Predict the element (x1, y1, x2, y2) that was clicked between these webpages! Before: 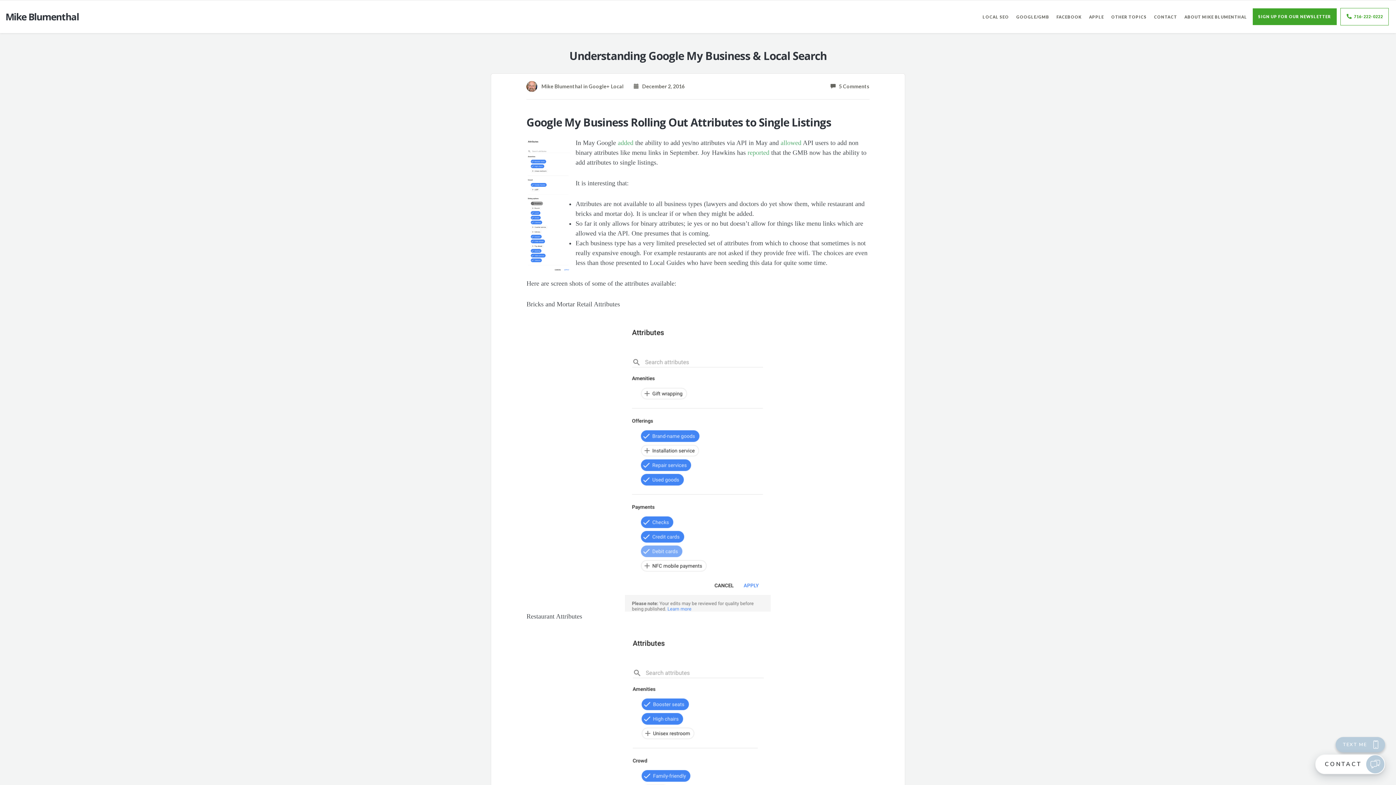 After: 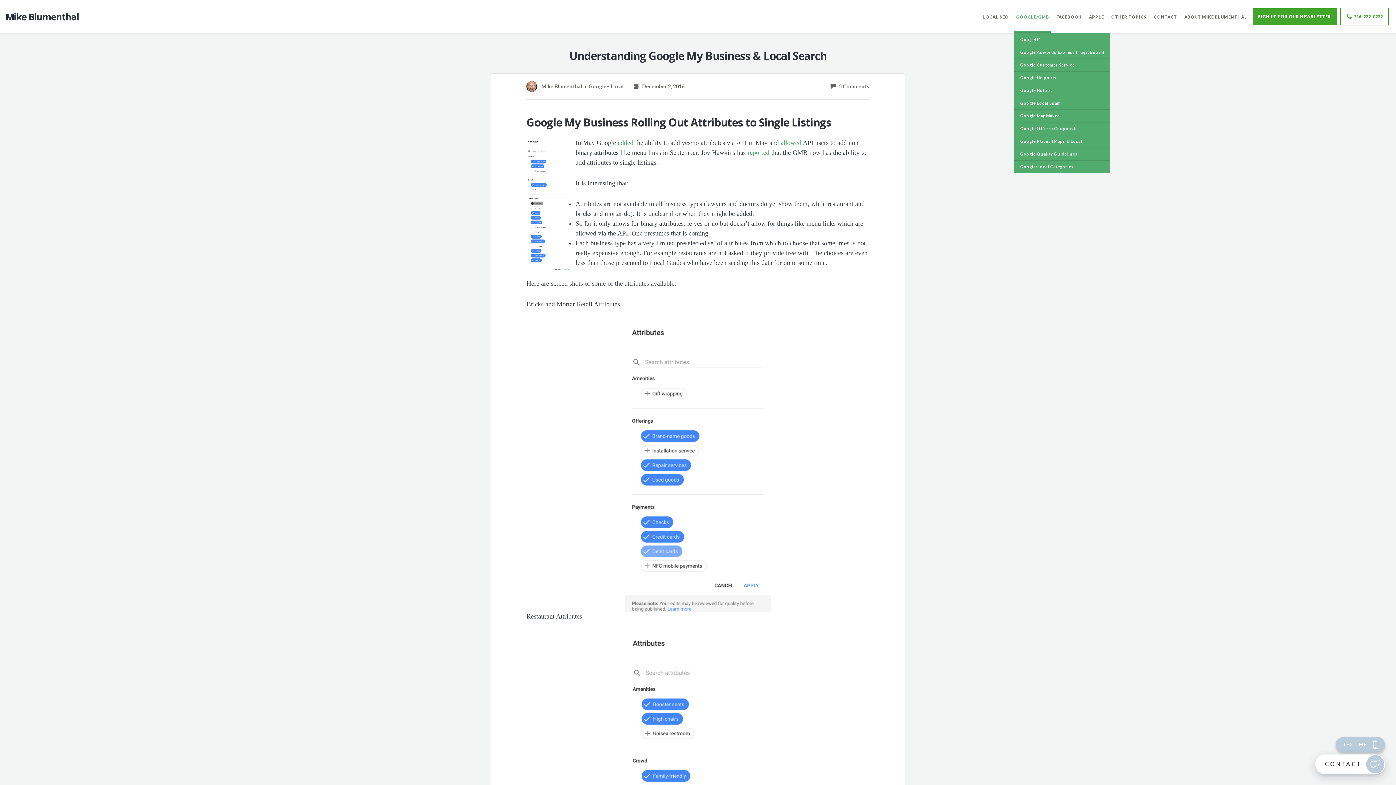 Action: label: GOOGLE/GMB bbox: (1014, 0, 1051, 32)